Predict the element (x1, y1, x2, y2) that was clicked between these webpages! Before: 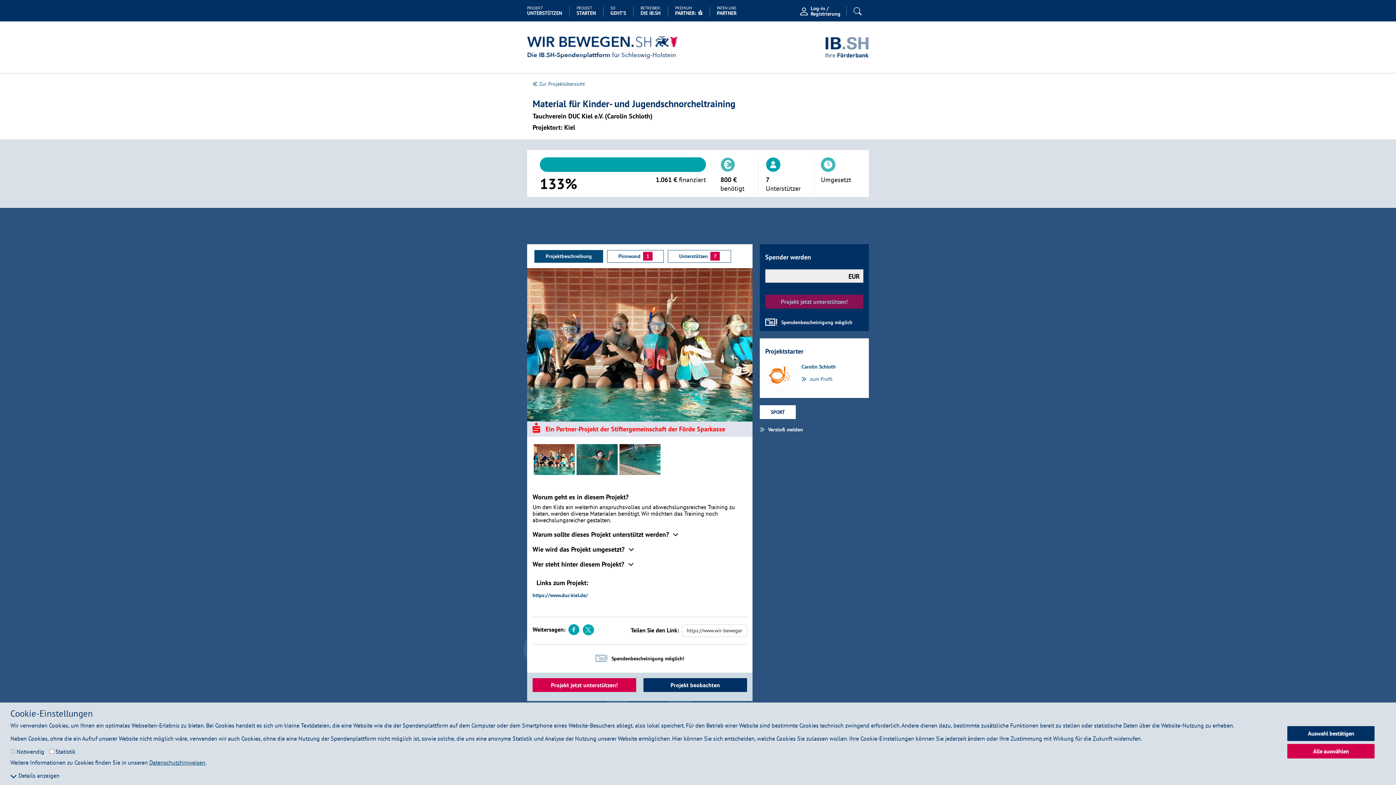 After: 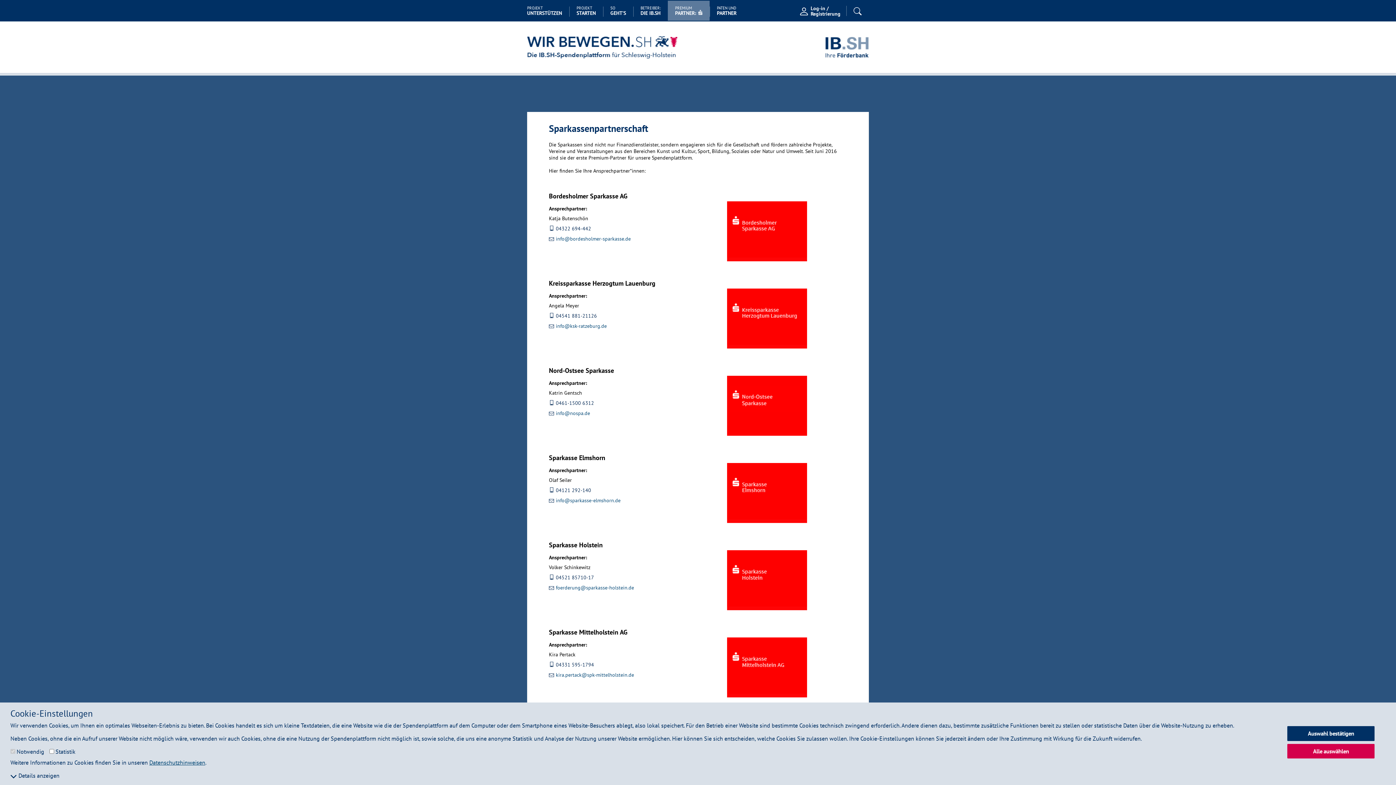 Action: bbox: (668, 6, 709, 16) label: PREMIUM
PARTNER: